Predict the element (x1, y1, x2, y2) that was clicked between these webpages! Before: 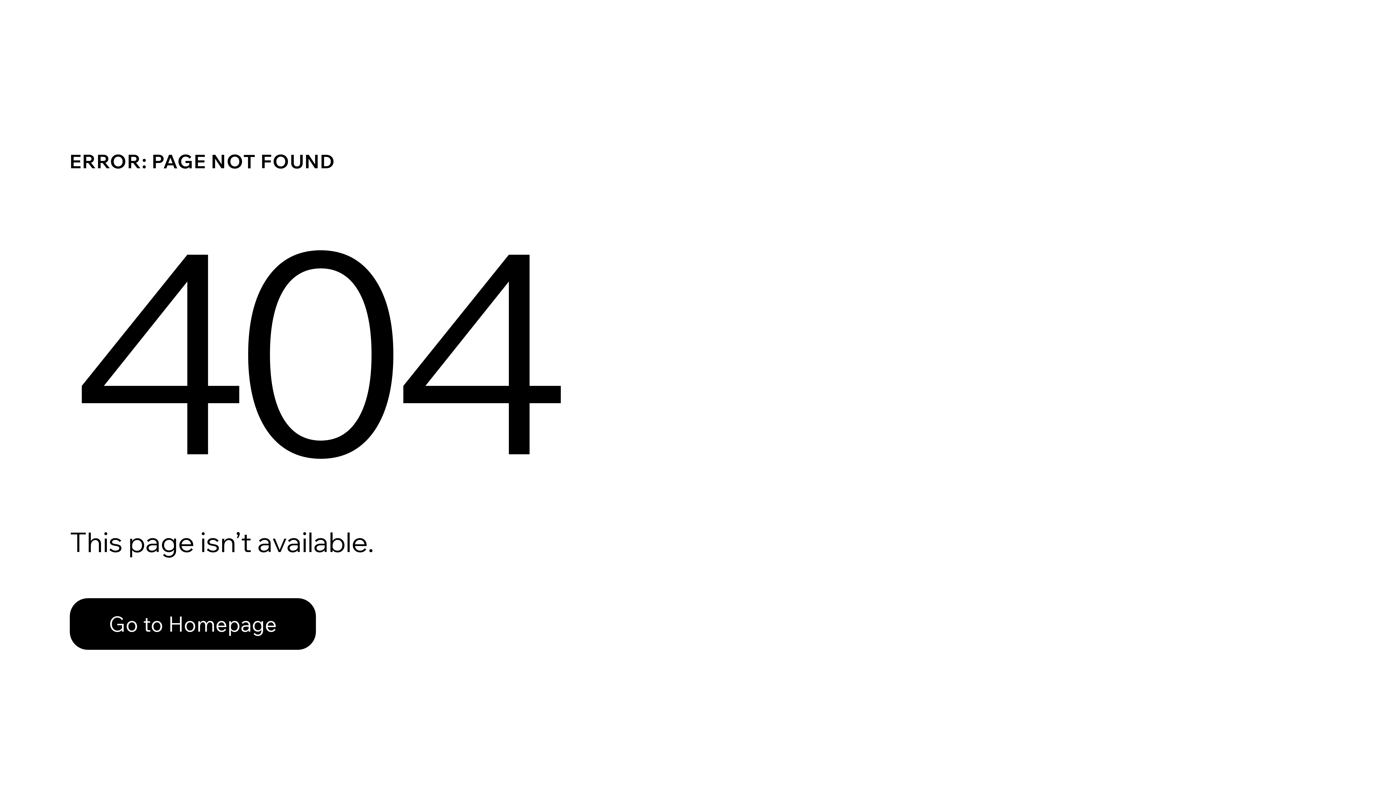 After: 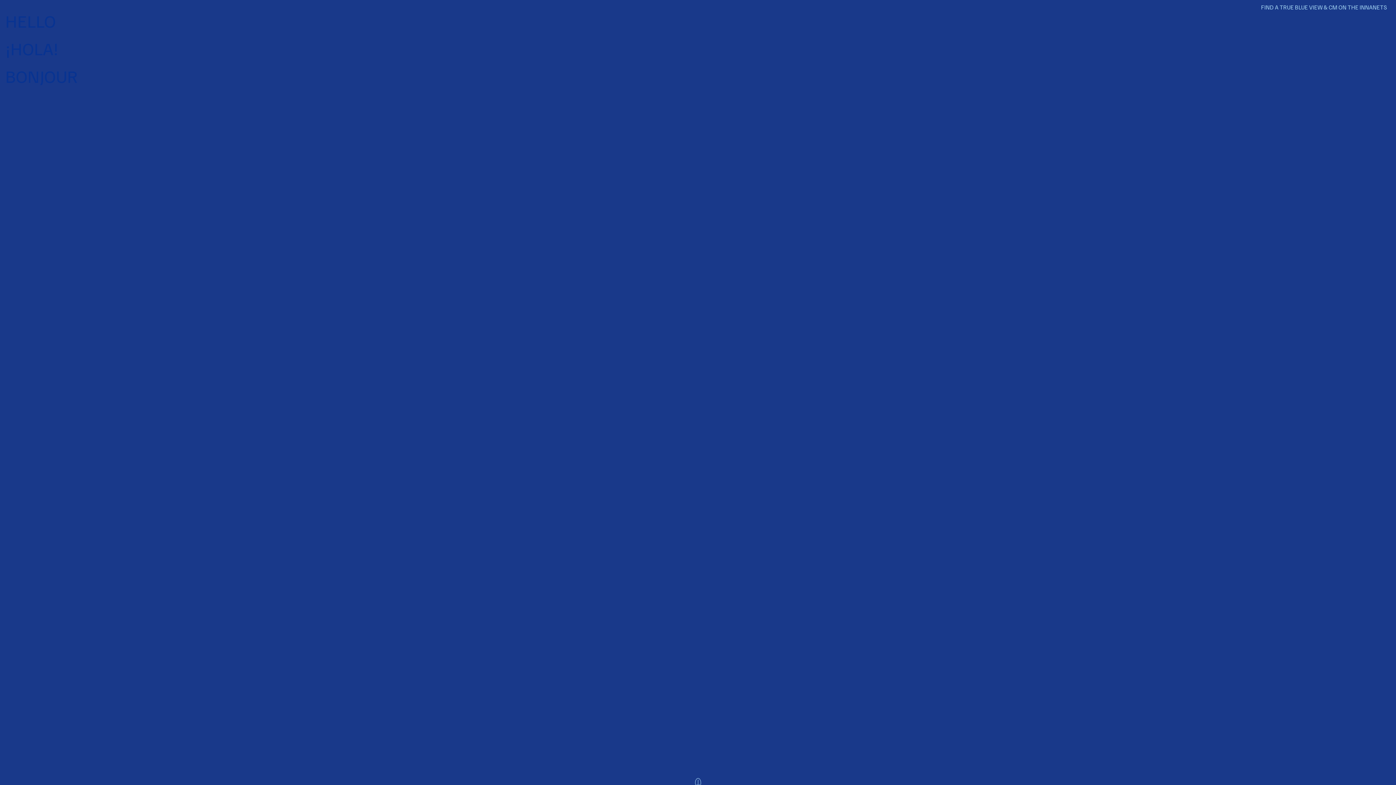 Action: label: Go to Homepage bbox: (69, 598, 316, 650)